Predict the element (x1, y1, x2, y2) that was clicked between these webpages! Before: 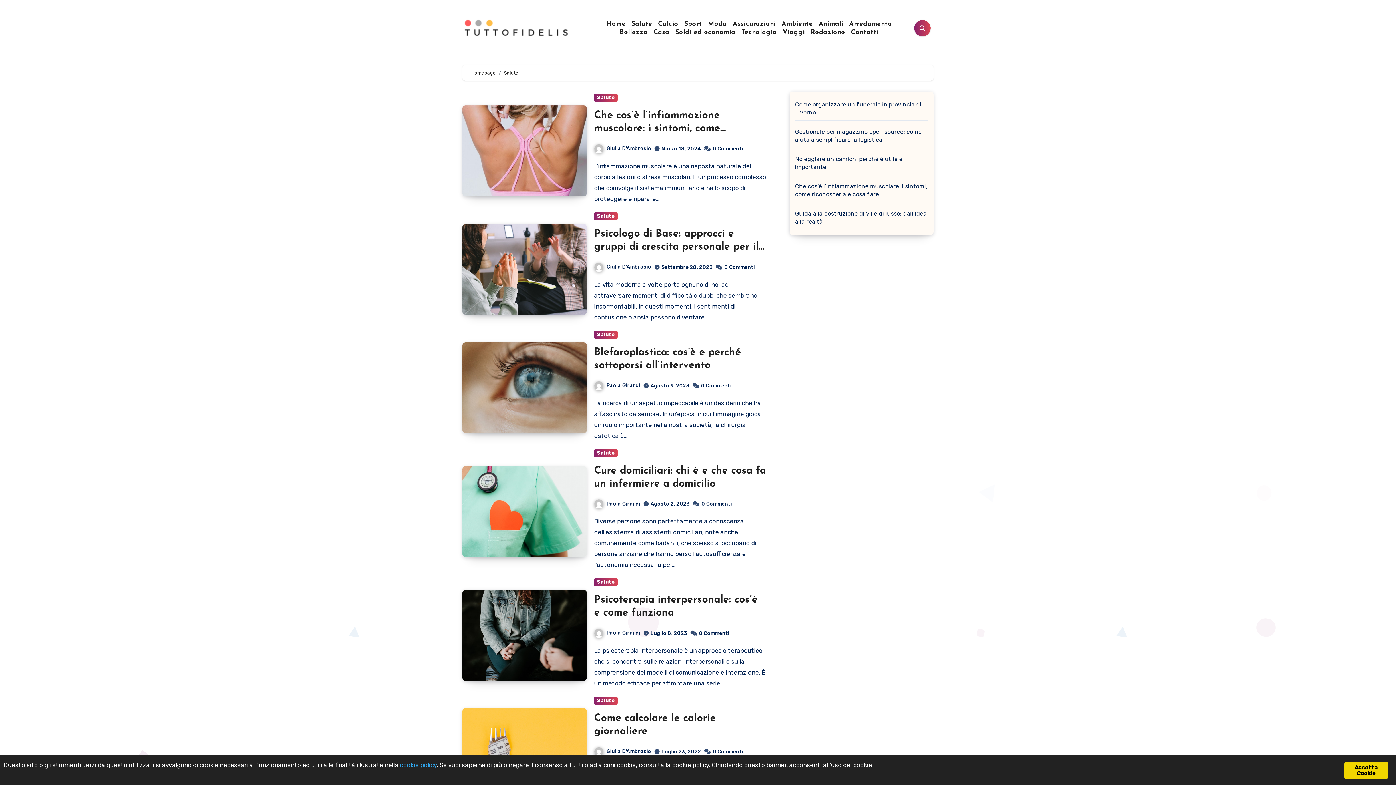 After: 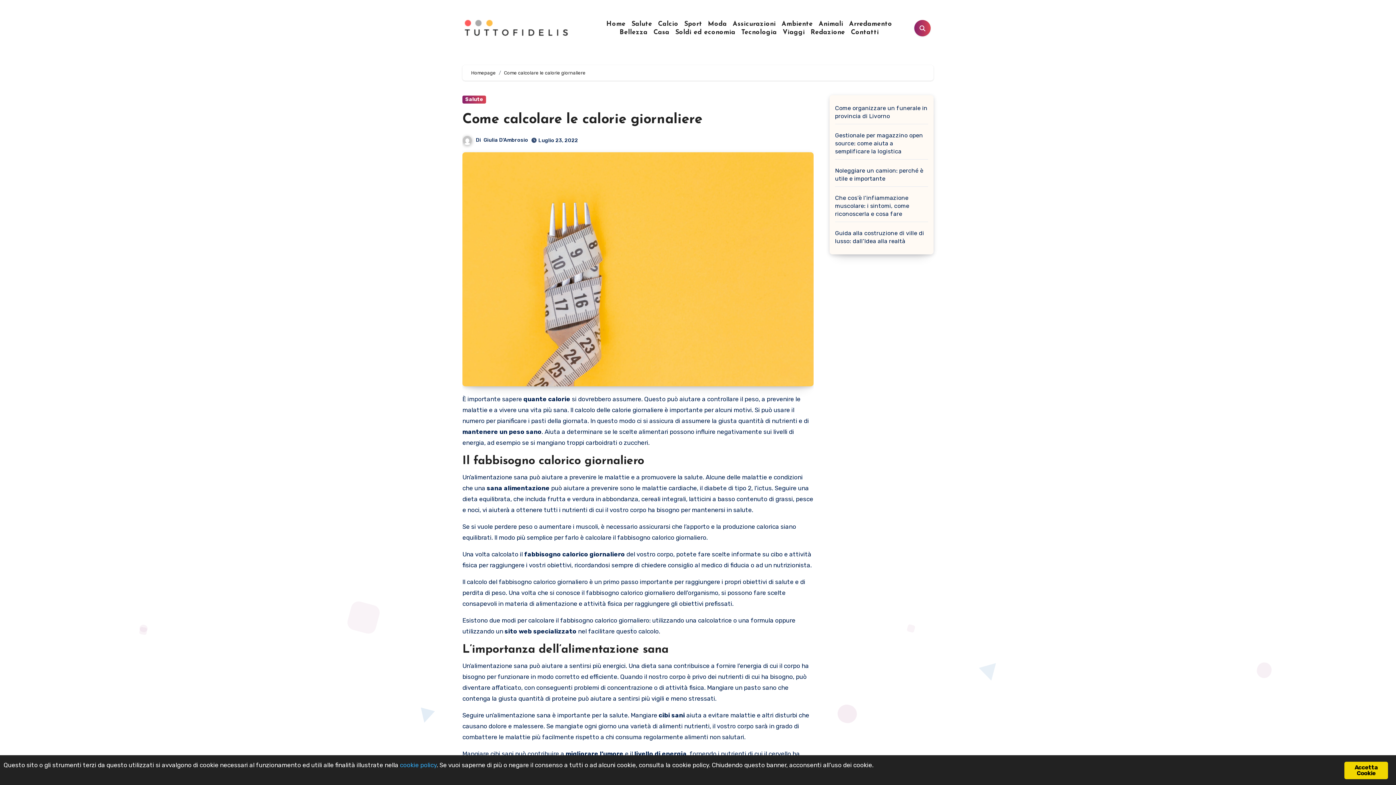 Action: label: 0 Commenti bbox: (712, 749, 743, 755)